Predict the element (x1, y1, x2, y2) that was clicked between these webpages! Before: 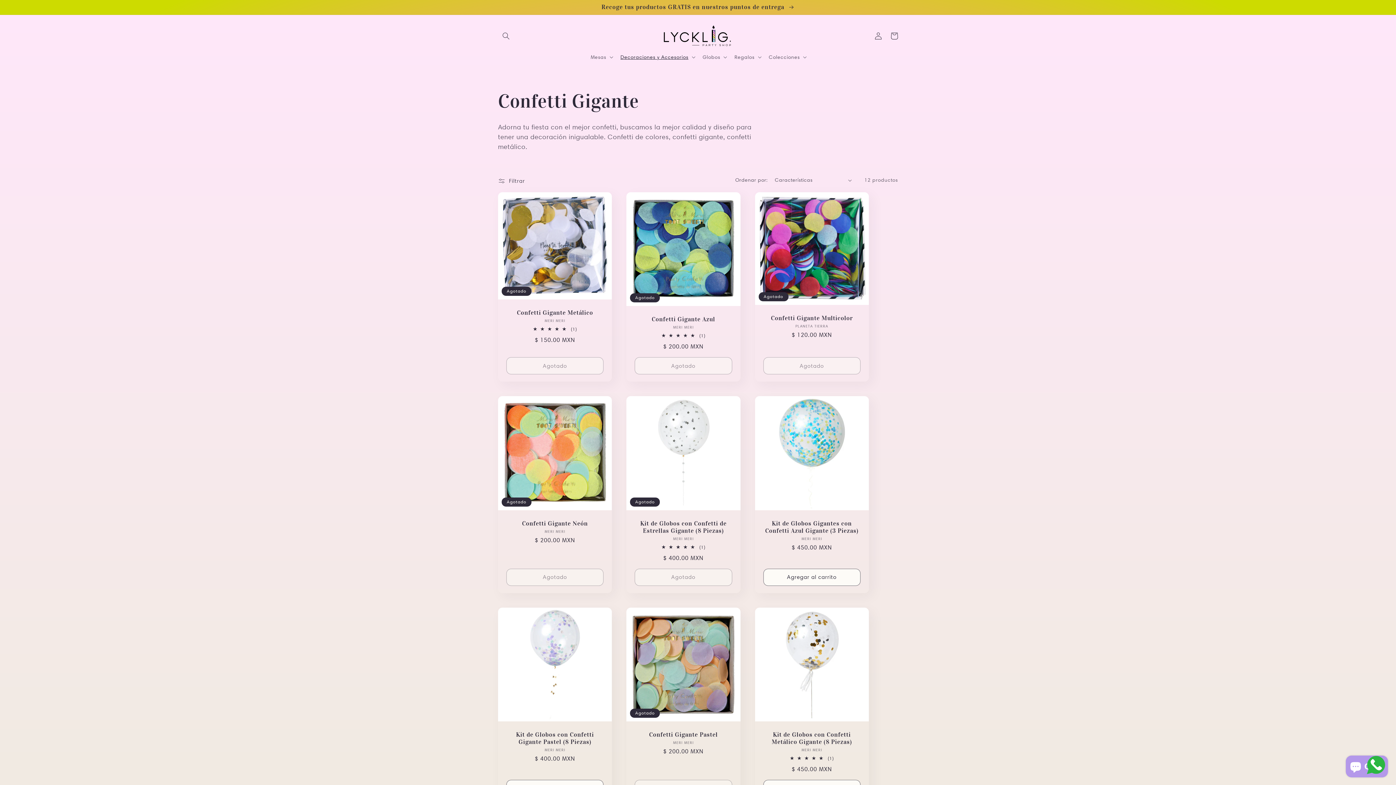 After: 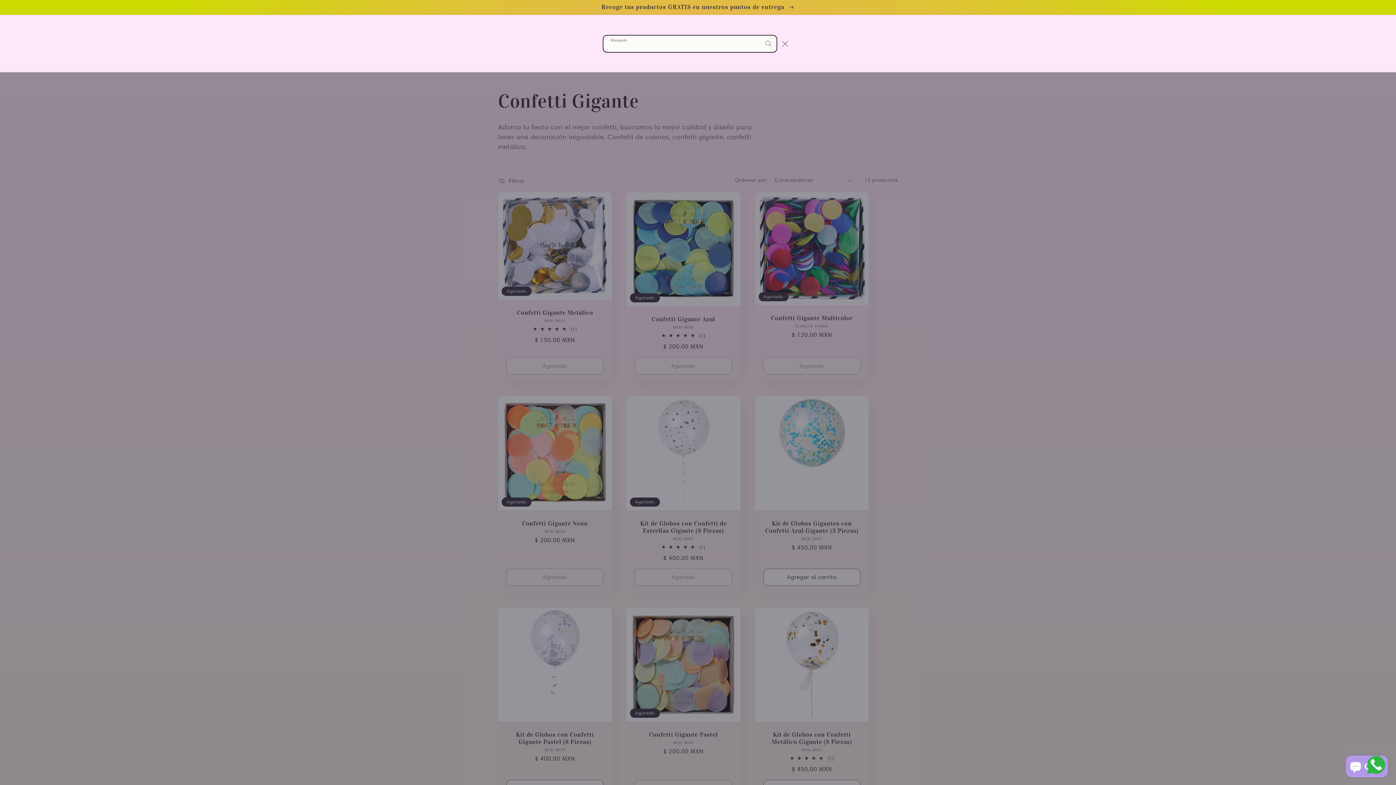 Action: bbox: (498, 27, 514, 43) label: Búsqueda